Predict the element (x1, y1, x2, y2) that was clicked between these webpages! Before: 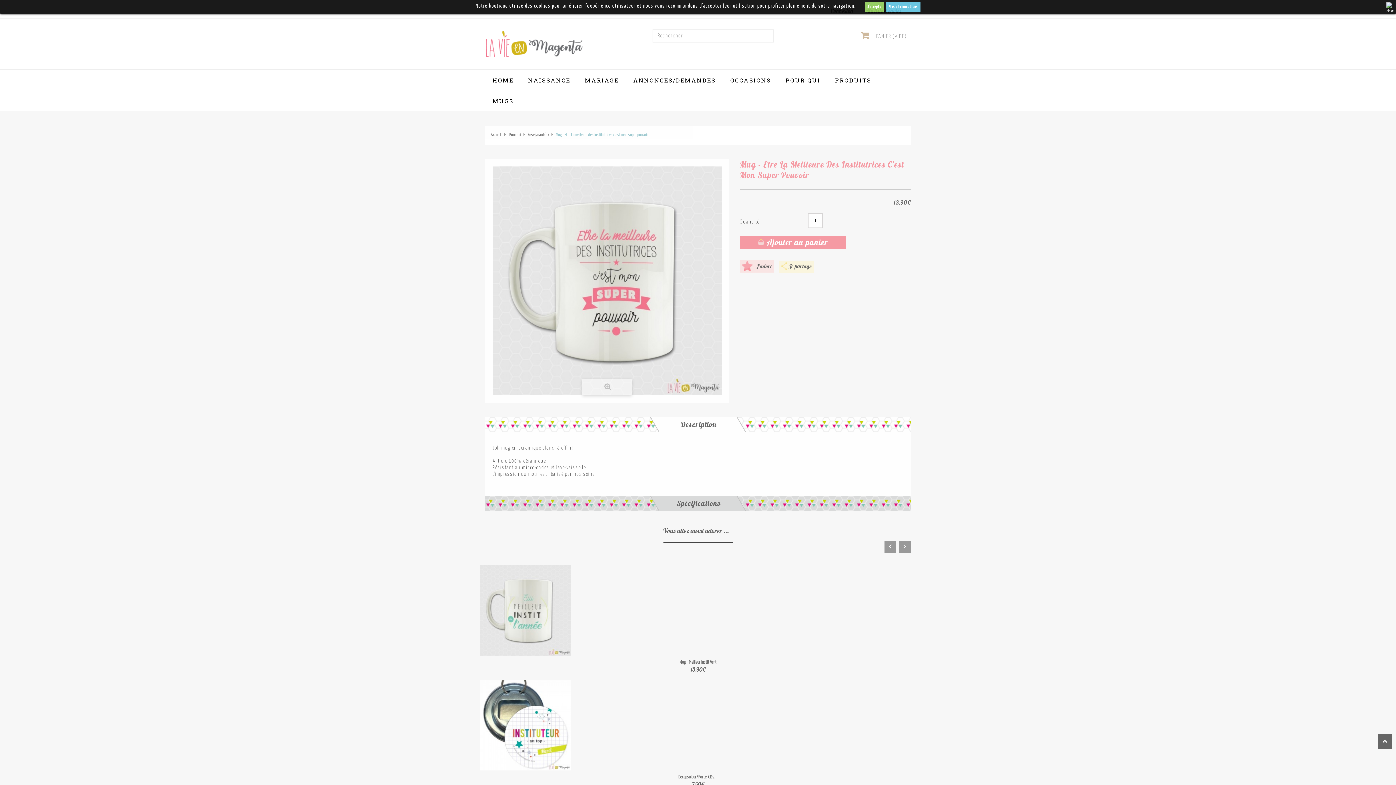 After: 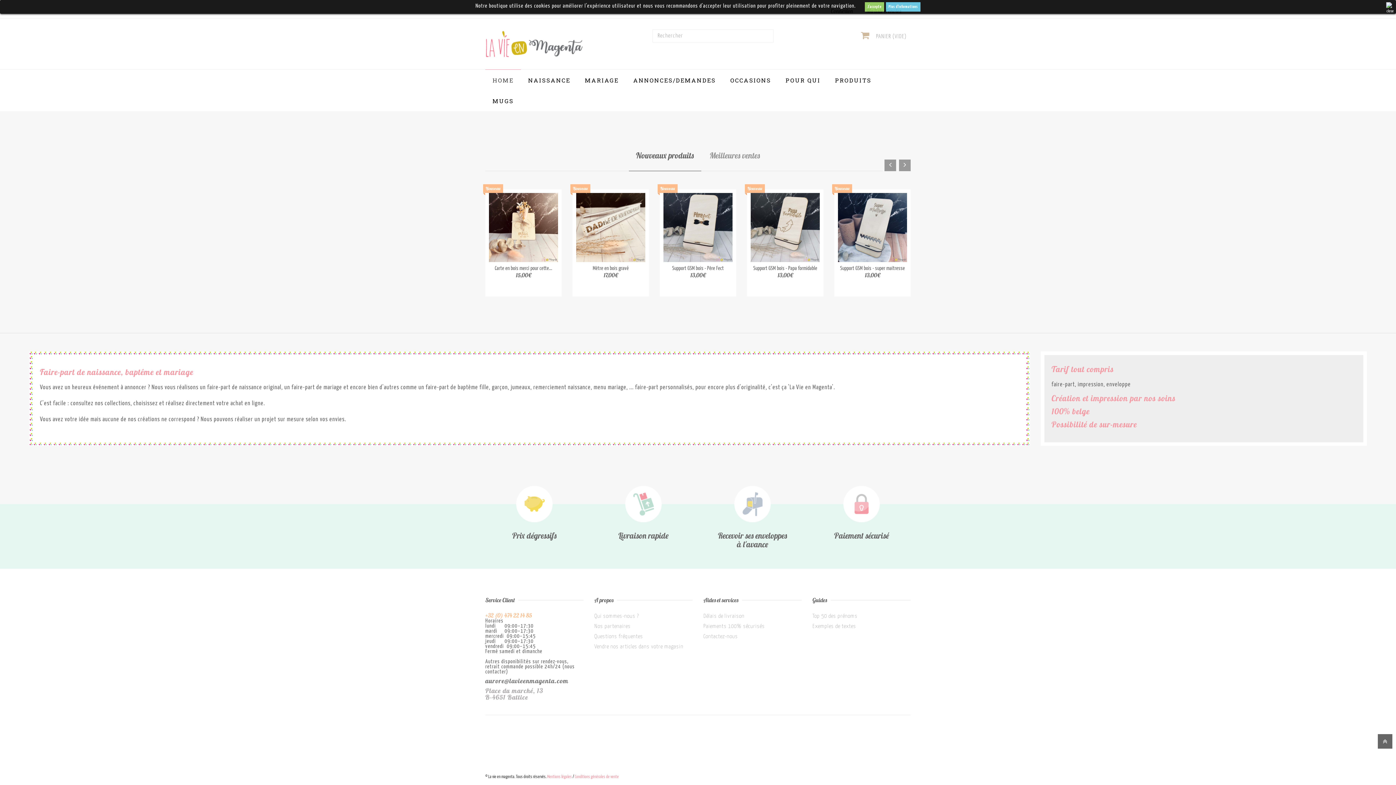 Action: bbox: (485, 29, 619, 58)